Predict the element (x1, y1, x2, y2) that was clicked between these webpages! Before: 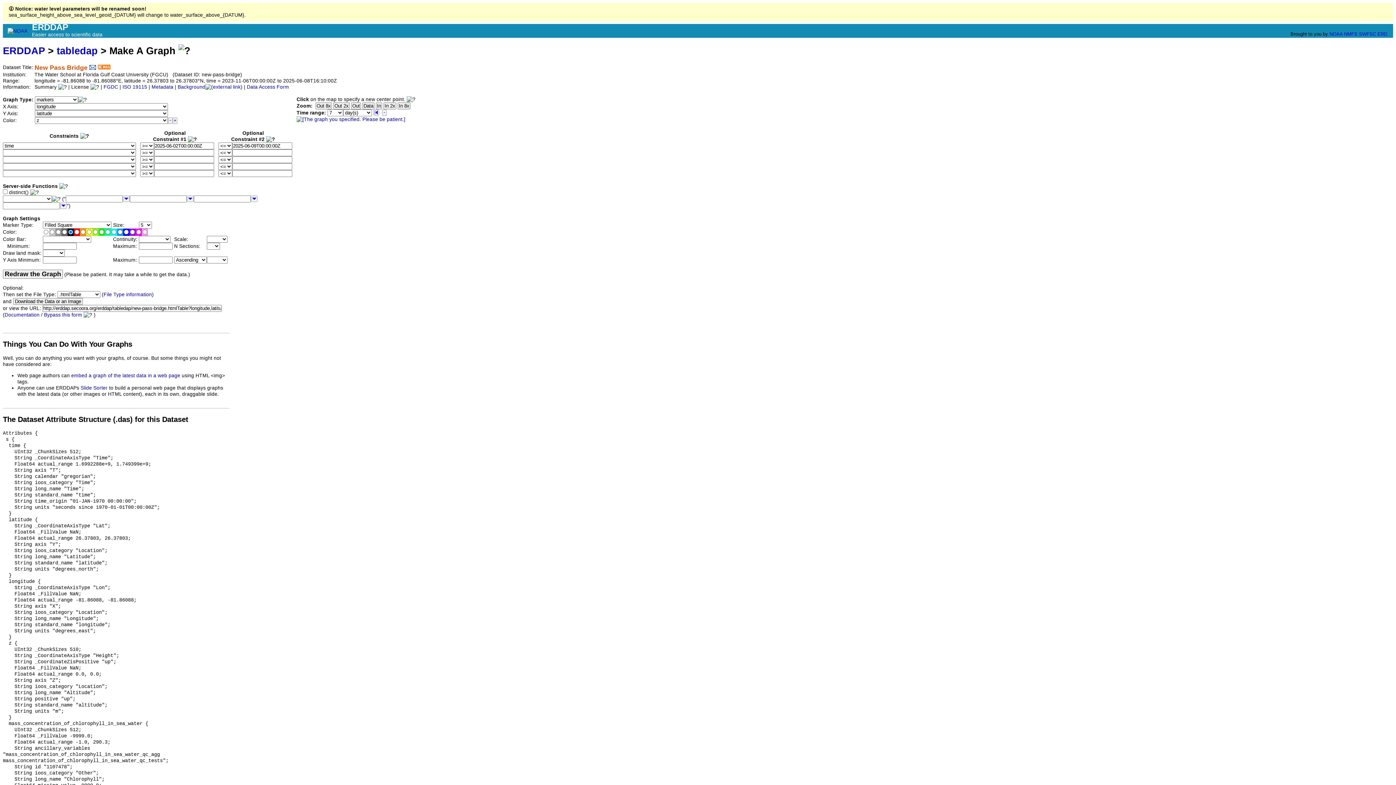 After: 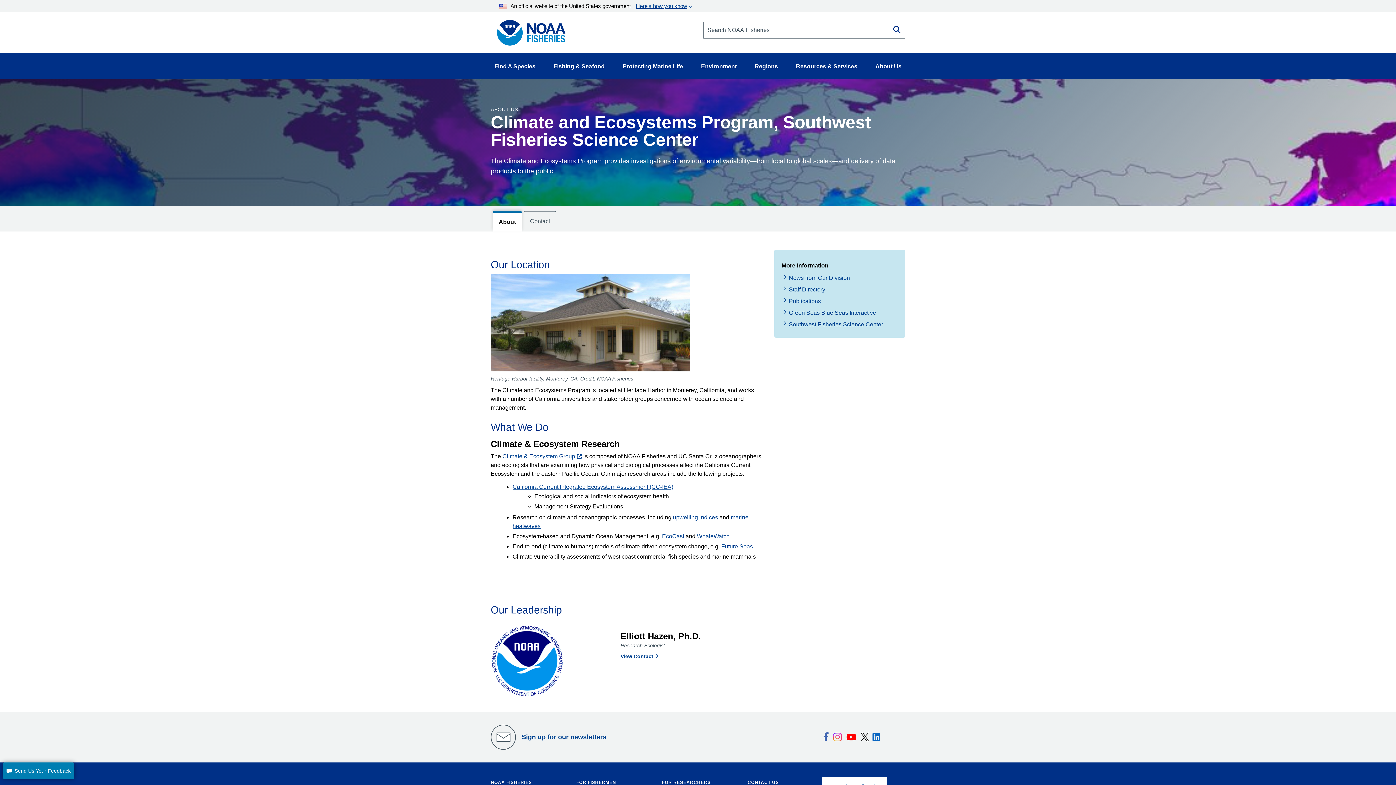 Action: label: ERD bbox: (1377, 31, 1387, 36)